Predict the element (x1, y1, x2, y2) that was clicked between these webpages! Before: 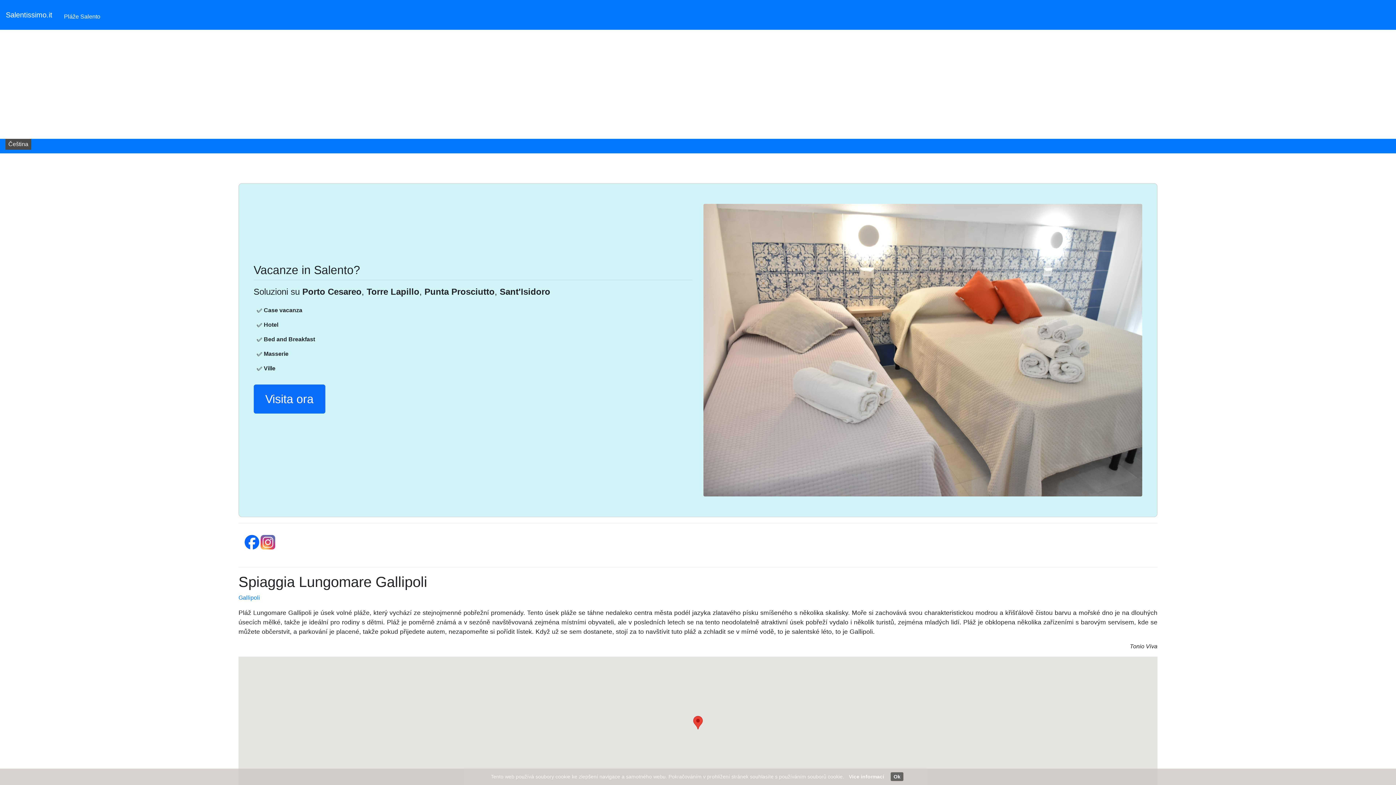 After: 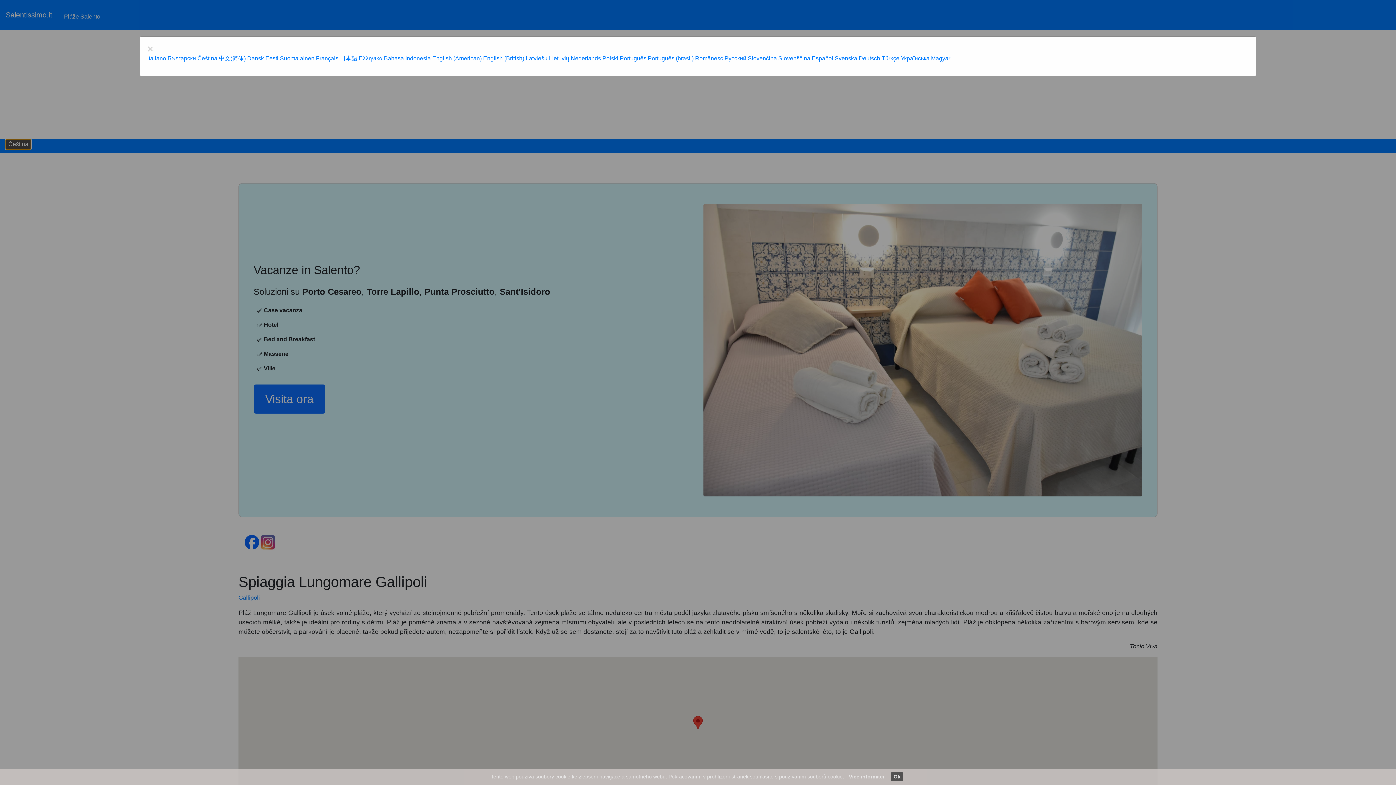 Action: label: Čeština bbox: (5, 138, 31, 149)